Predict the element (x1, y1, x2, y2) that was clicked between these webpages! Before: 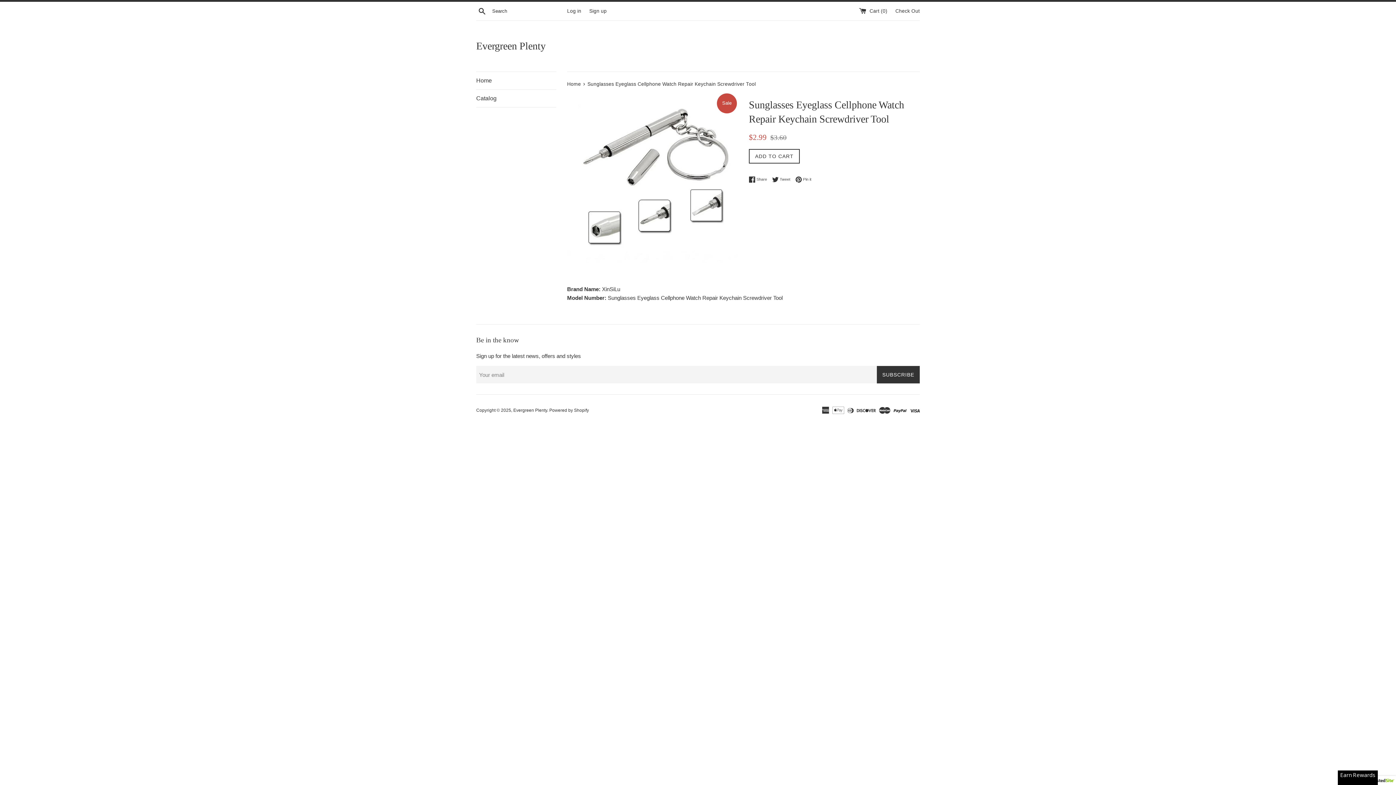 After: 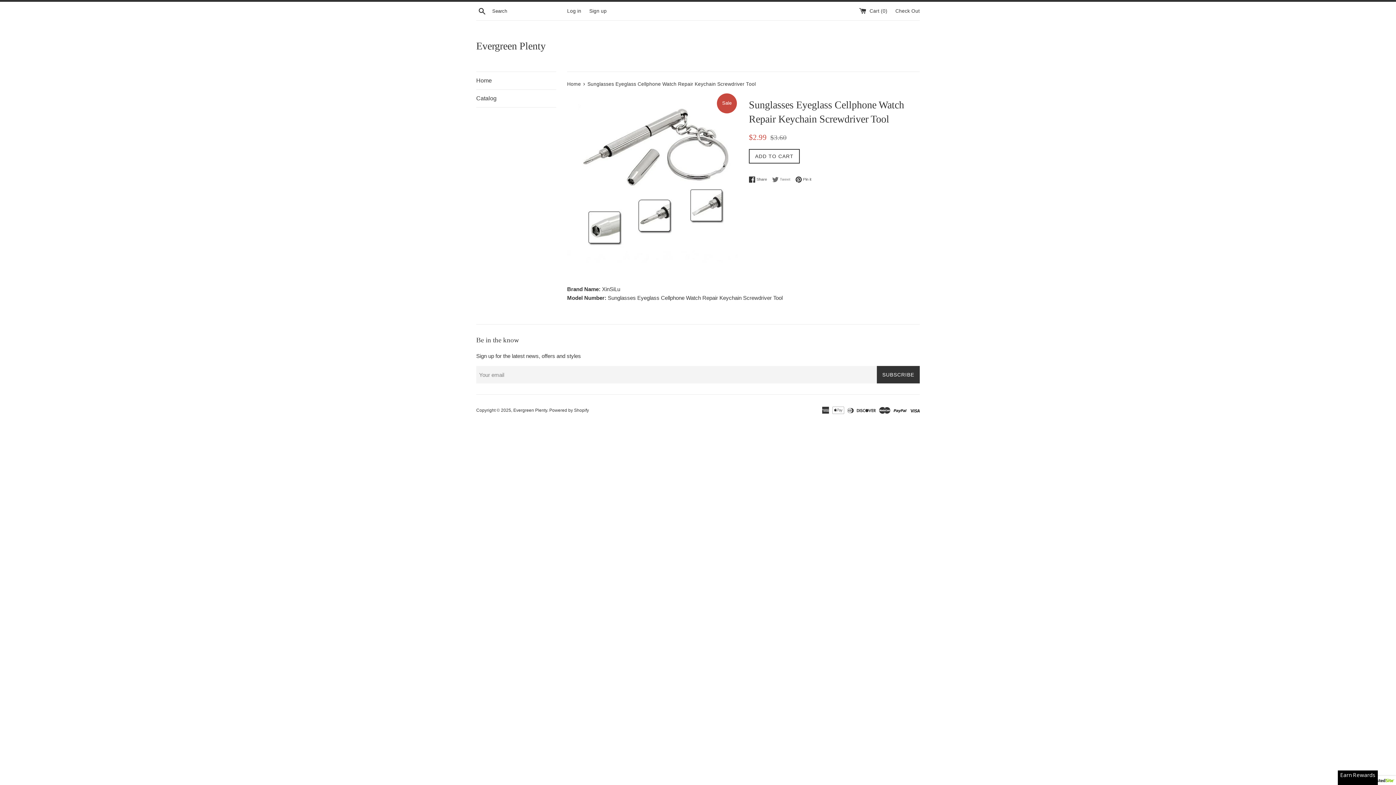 Action: bbox: (772, 176, 794, 182) label:  Tweet
Tweet on Twitter